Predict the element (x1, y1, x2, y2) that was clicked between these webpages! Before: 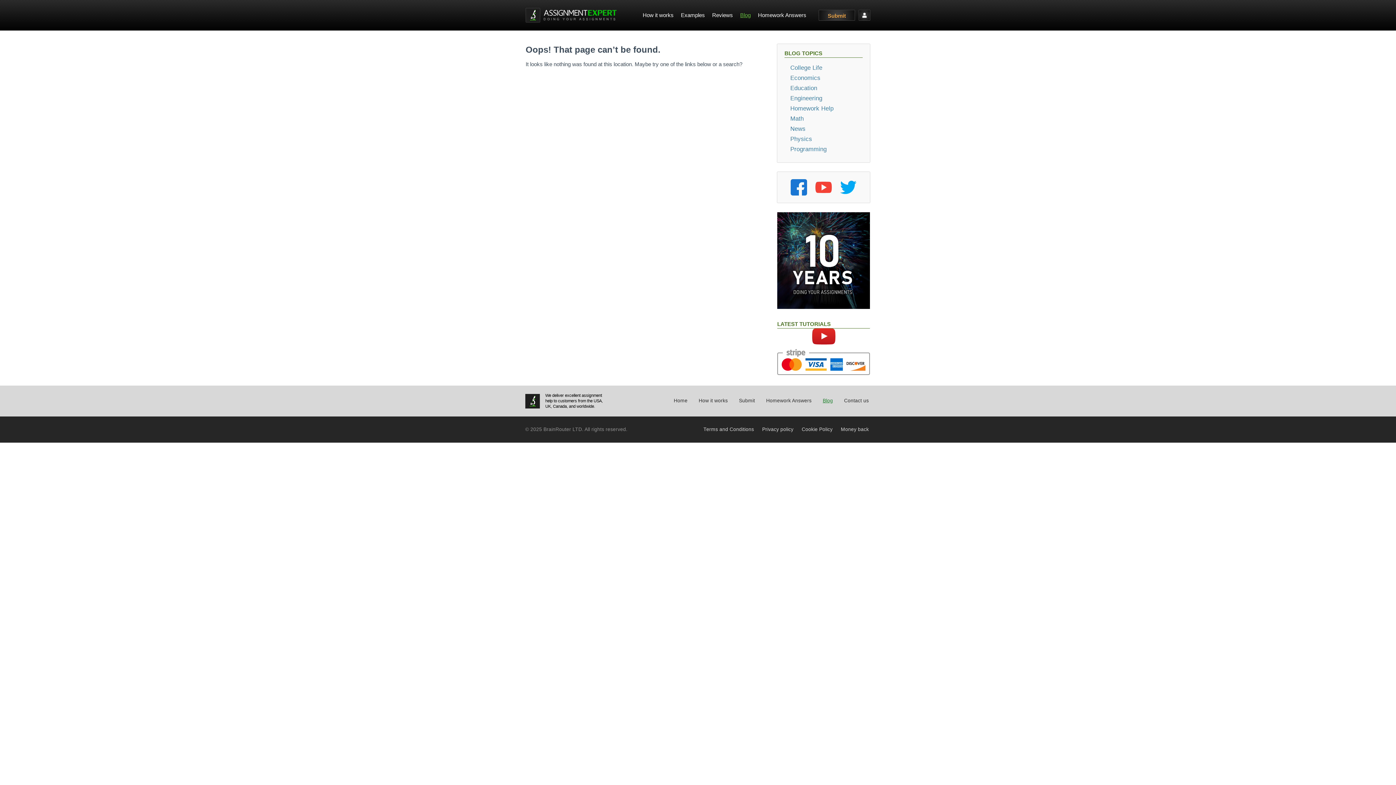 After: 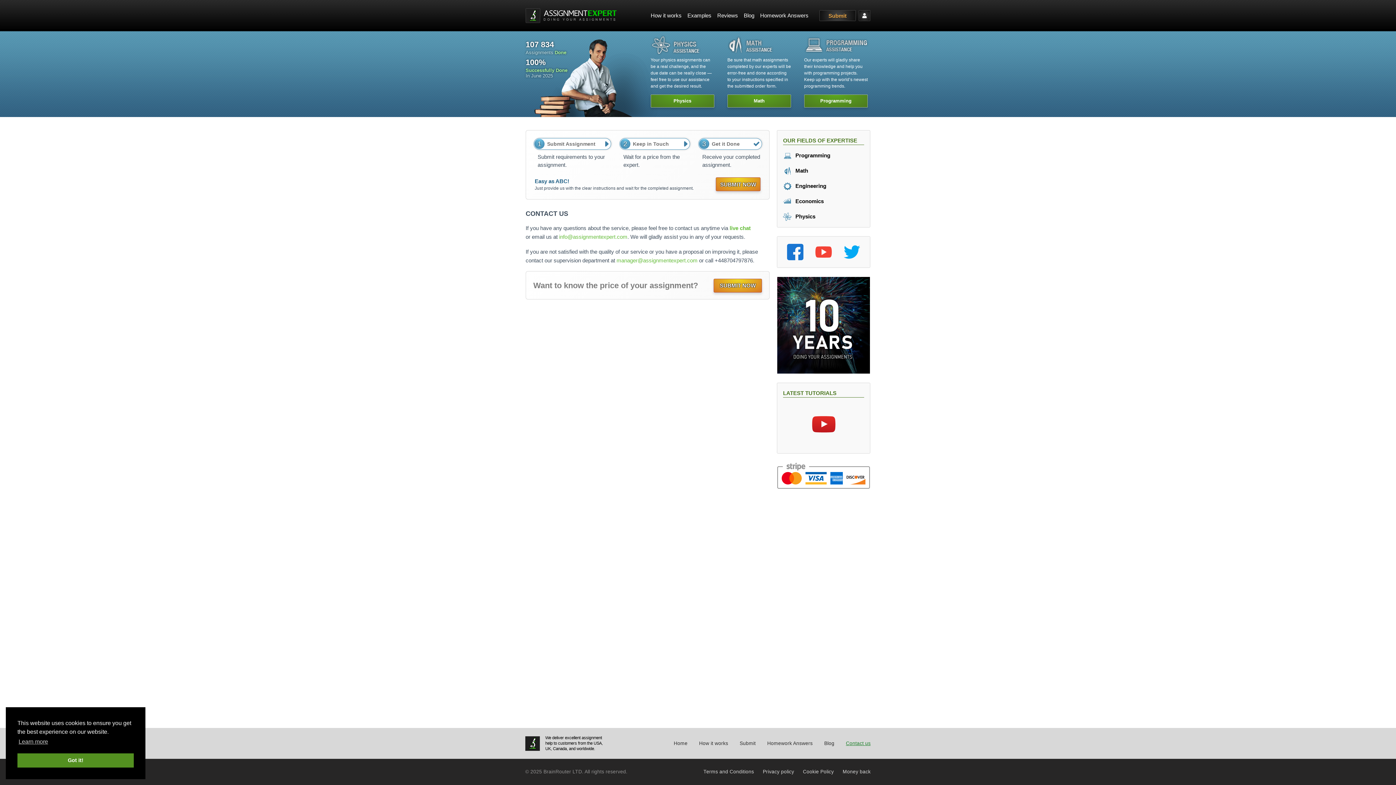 Action: bbox: (844, 398, 869, 403) label: Contact us